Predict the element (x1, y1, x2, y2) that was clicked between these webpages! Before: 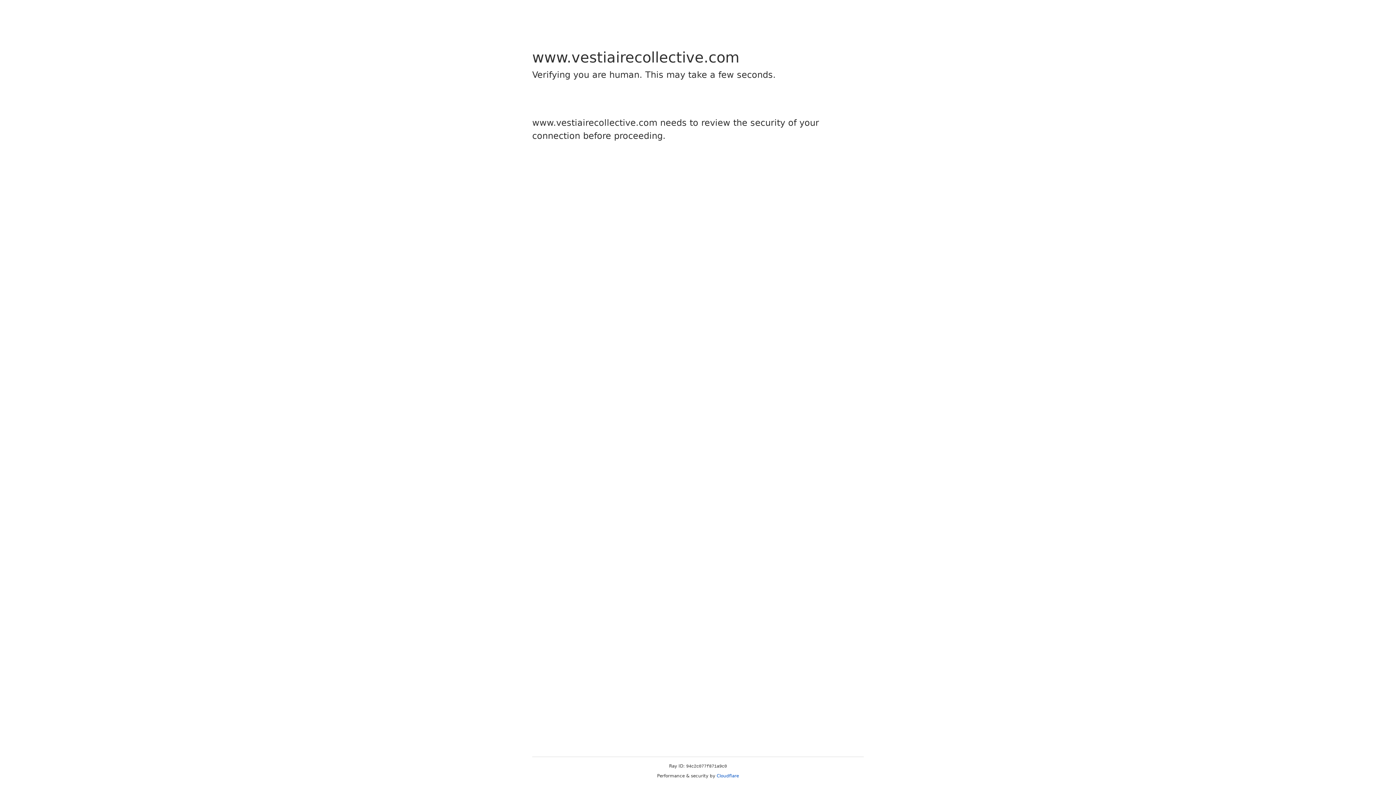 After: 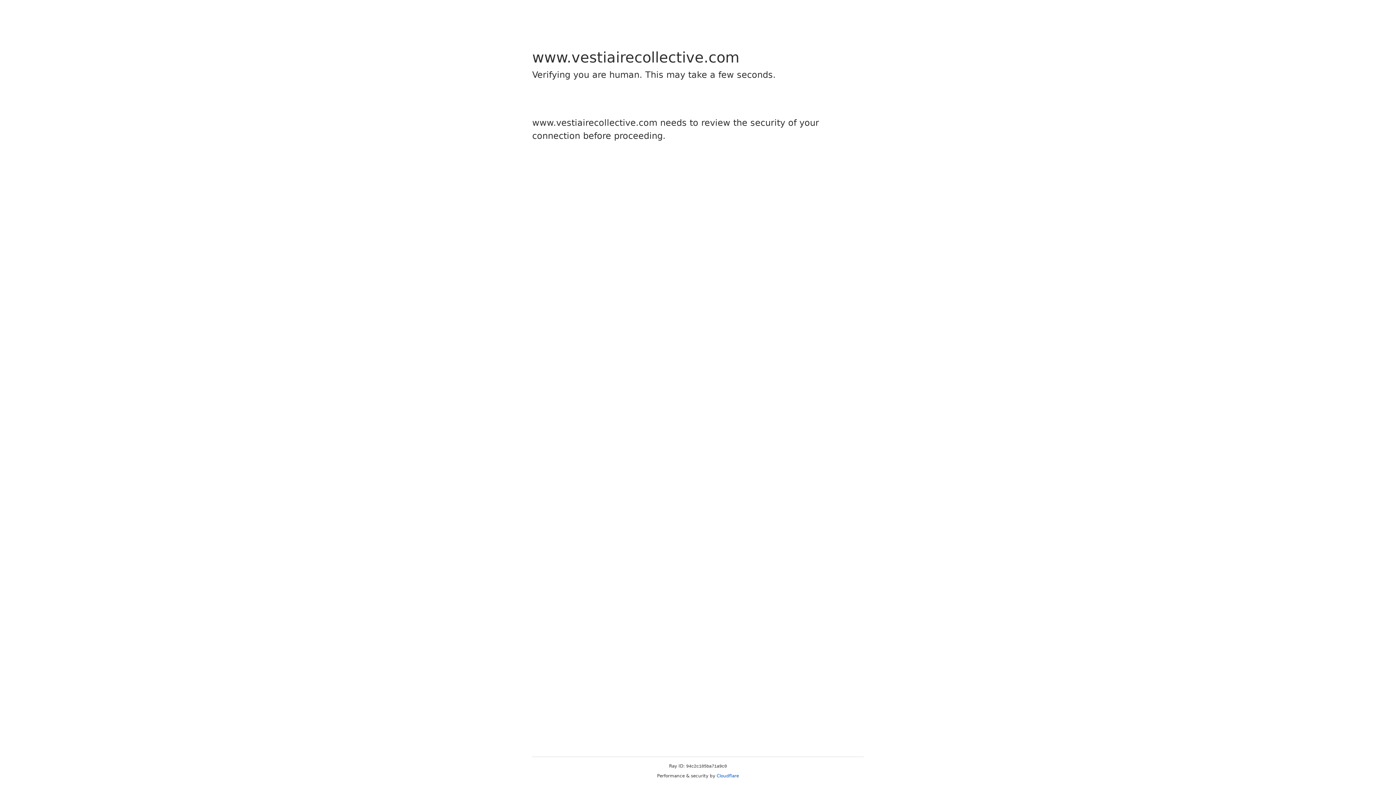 Action: bbox: (716, 773, 739, 778) label: Cloudflare